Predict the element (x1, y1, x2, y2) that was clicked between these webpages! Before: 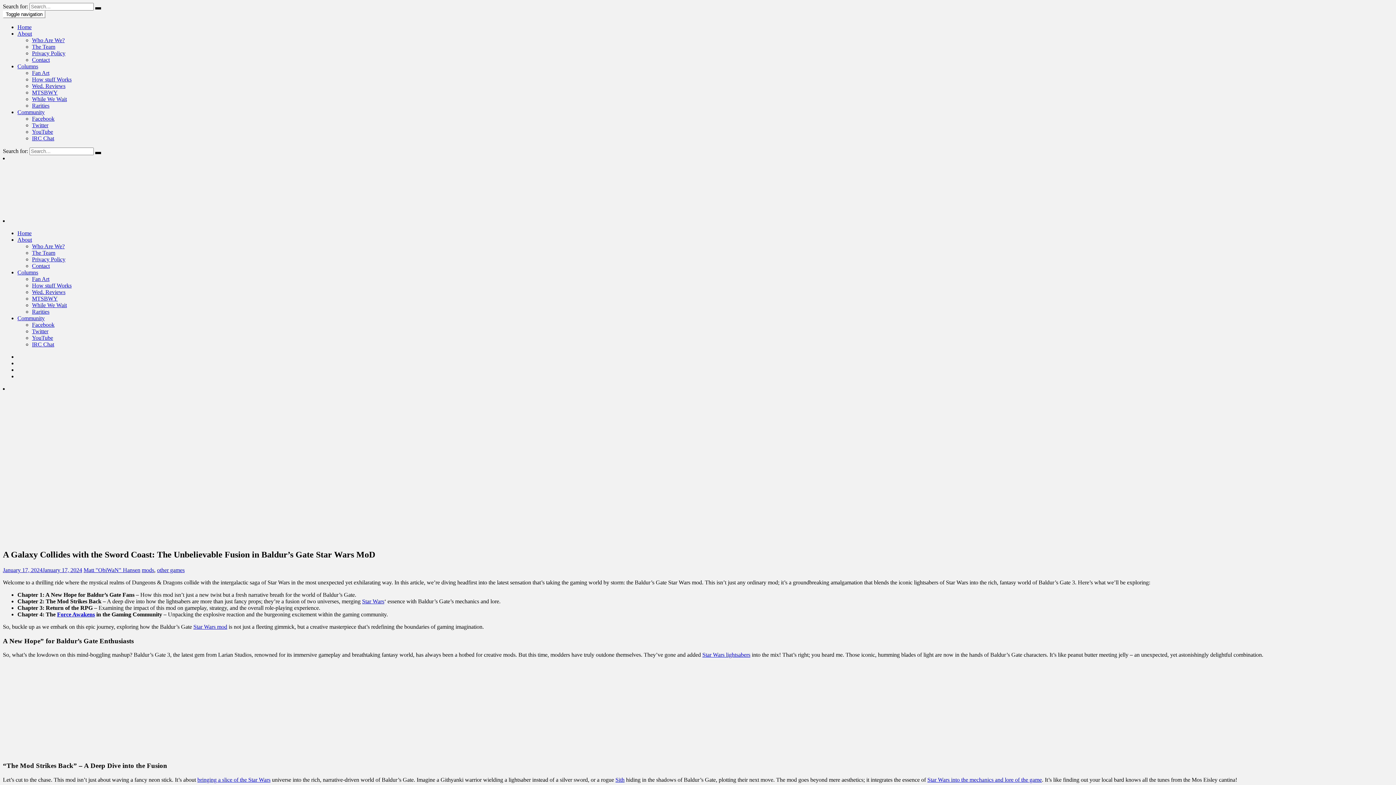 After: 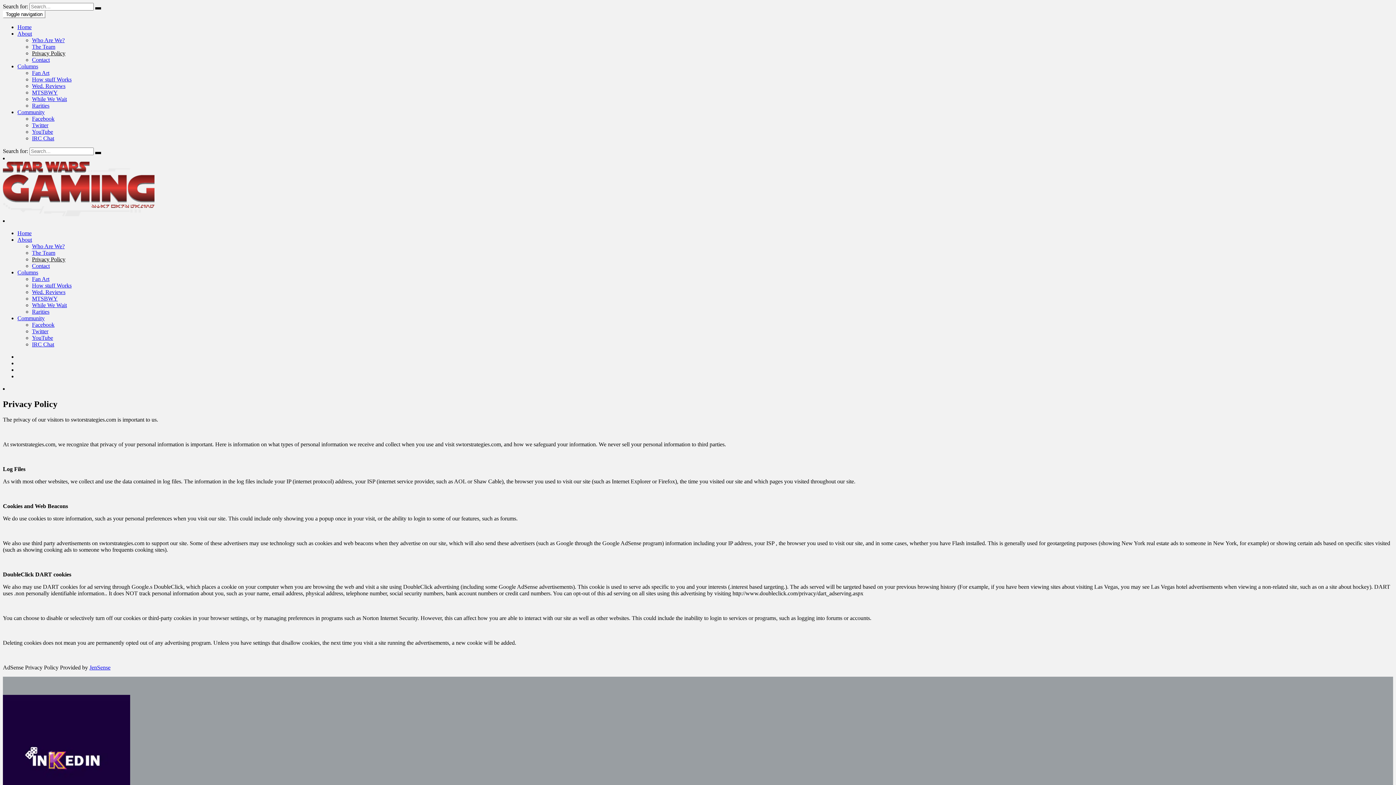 Action: bbox: (32, 50, 65, 56) label: Privacy Policy